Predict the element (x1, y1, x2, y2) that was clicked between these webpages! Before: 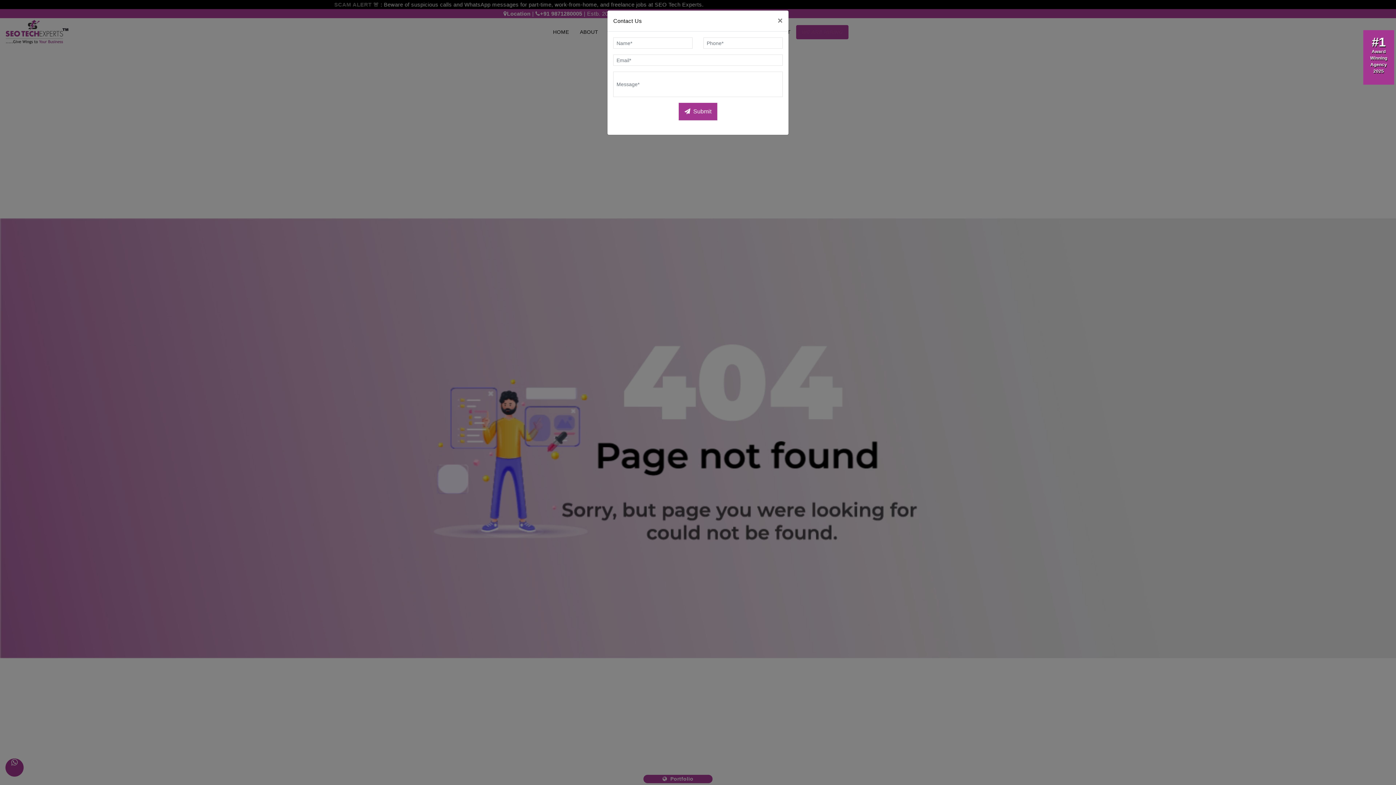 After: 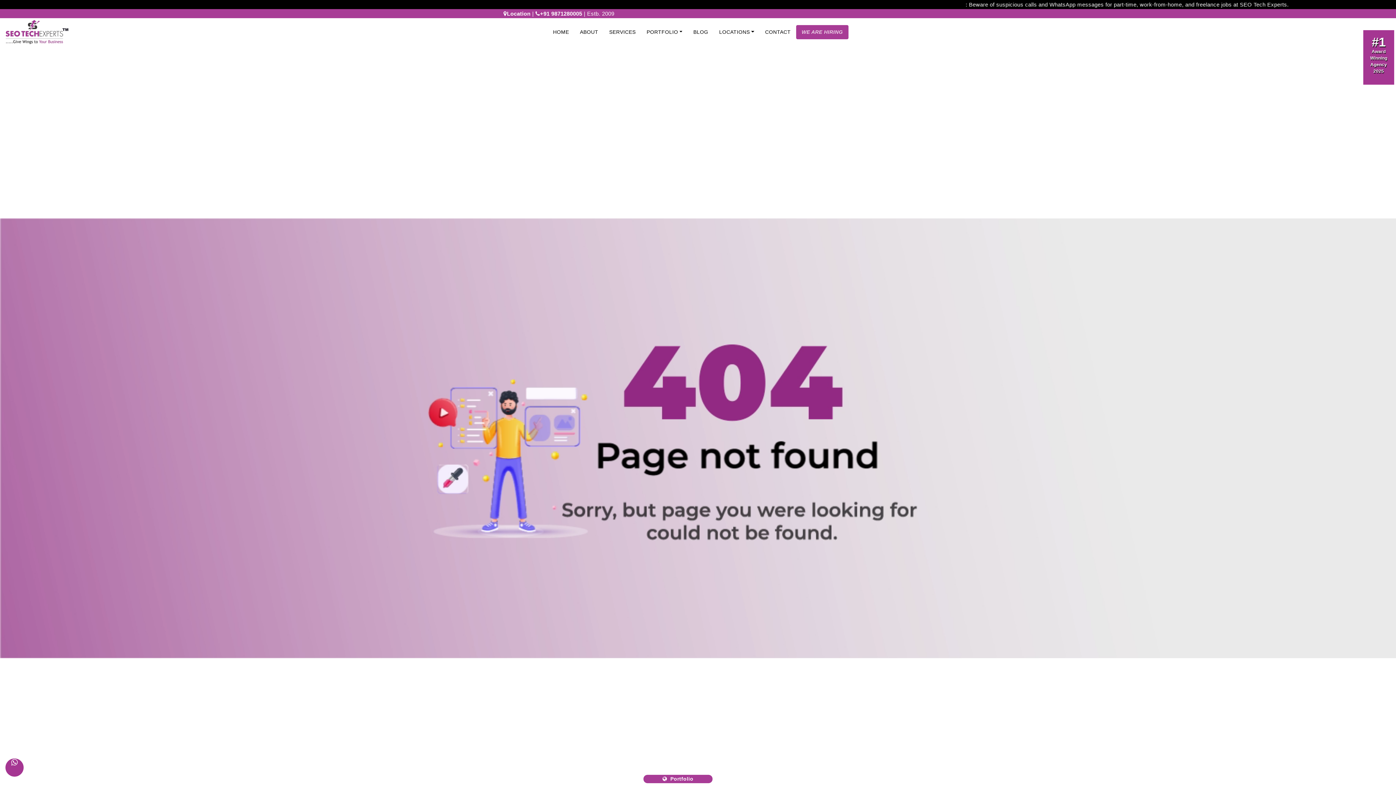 Action: bbox: (772, 10, 788, 30) label: ×